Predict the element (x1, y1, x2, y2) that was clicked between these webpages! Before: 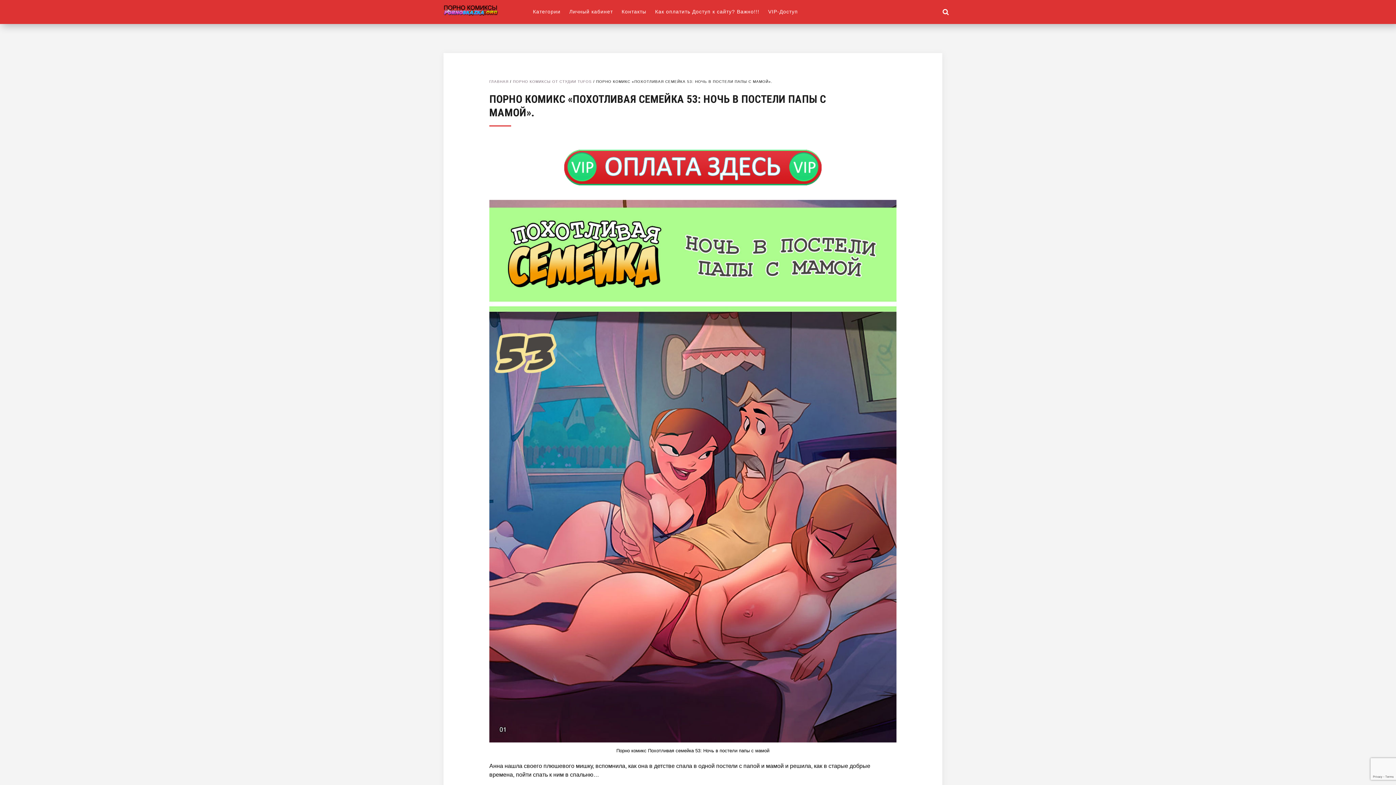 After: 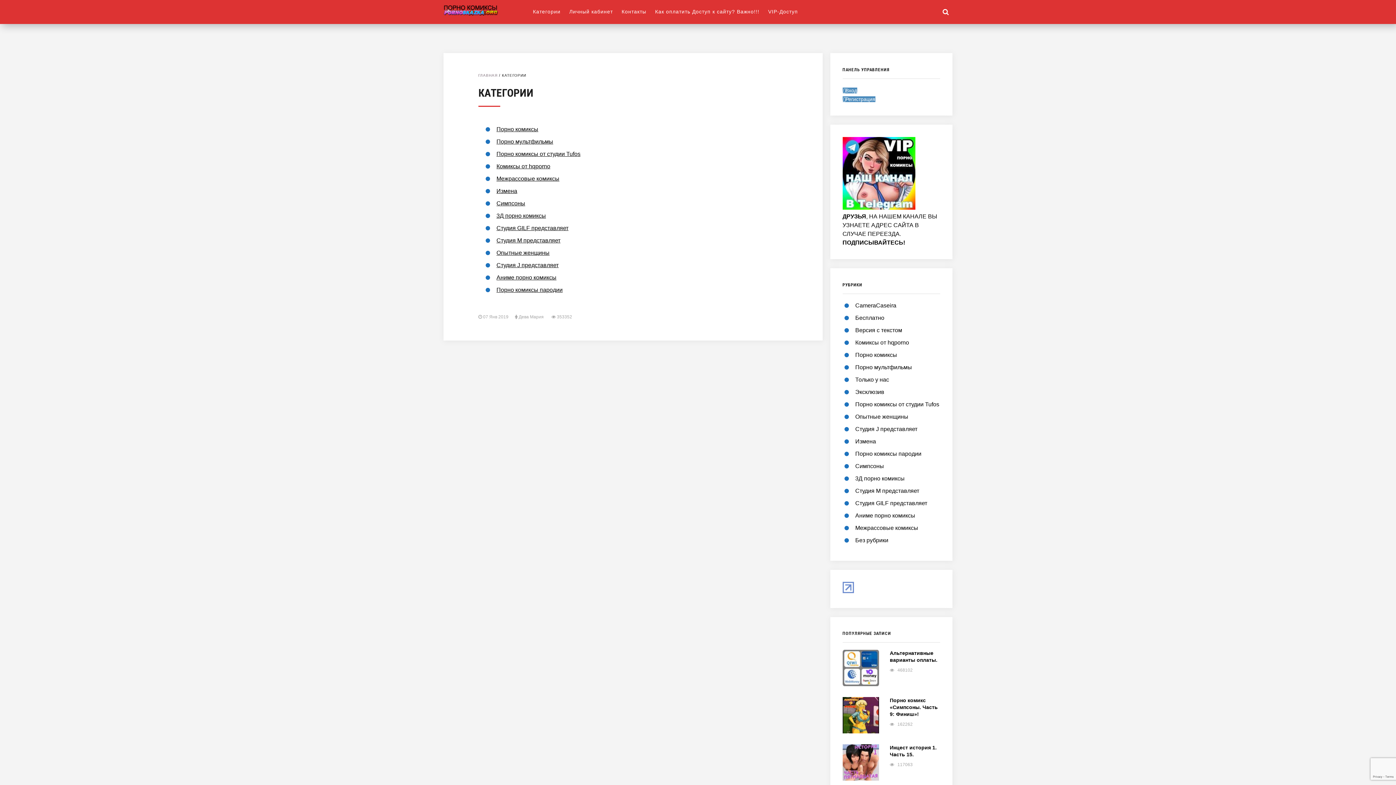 Action: label: Категории bbox: (533, 8, 560, 14)